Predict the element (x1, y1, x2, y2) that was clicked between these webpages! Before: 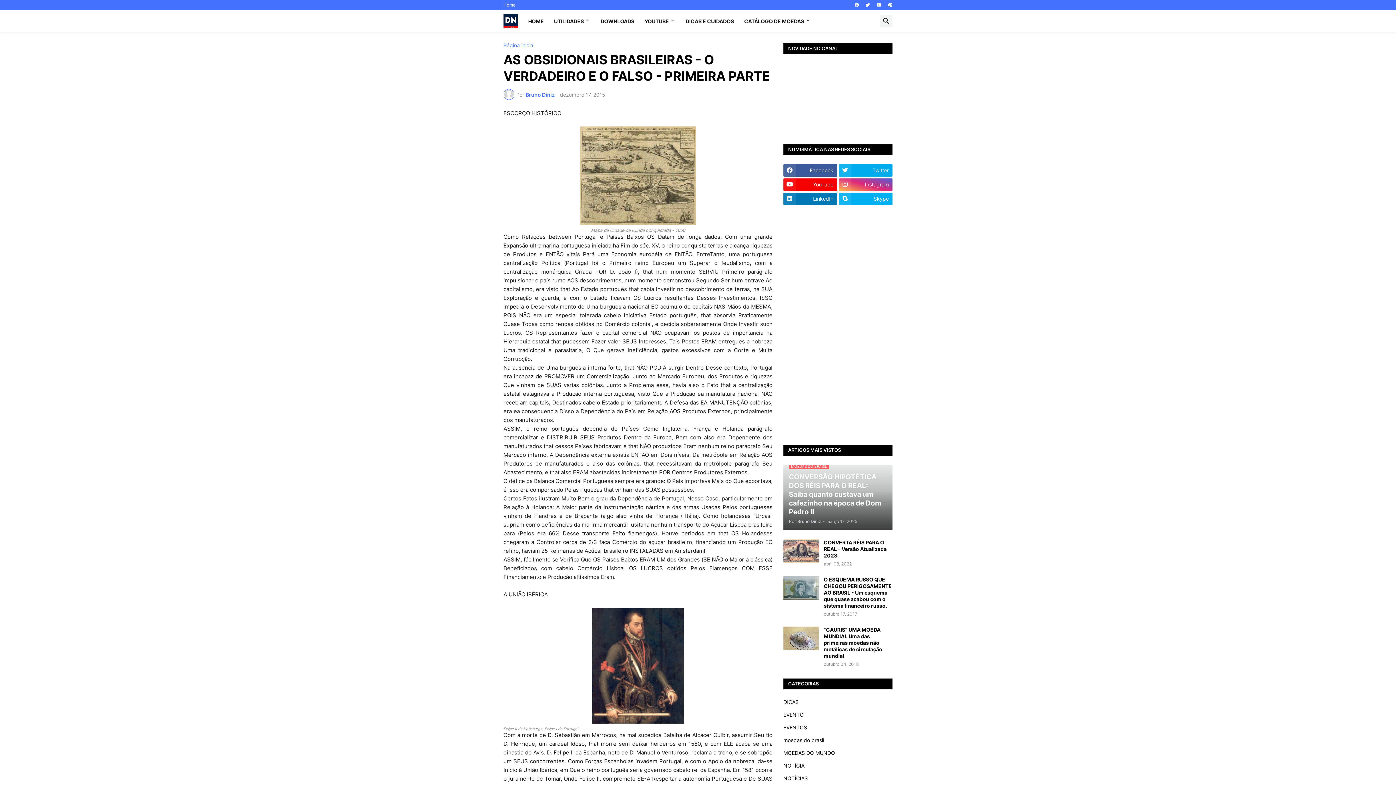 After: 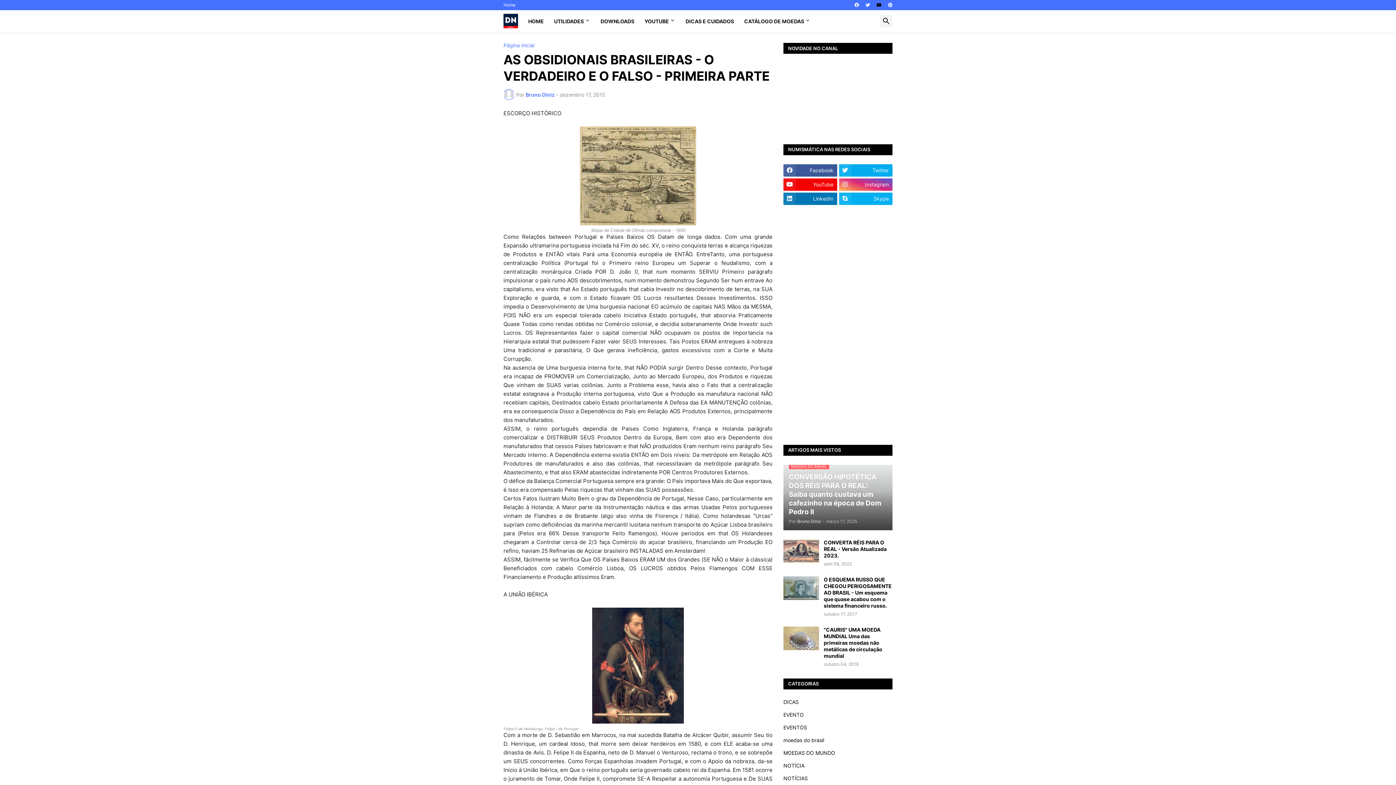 Action: bbox: (876, 0, 881, 10)